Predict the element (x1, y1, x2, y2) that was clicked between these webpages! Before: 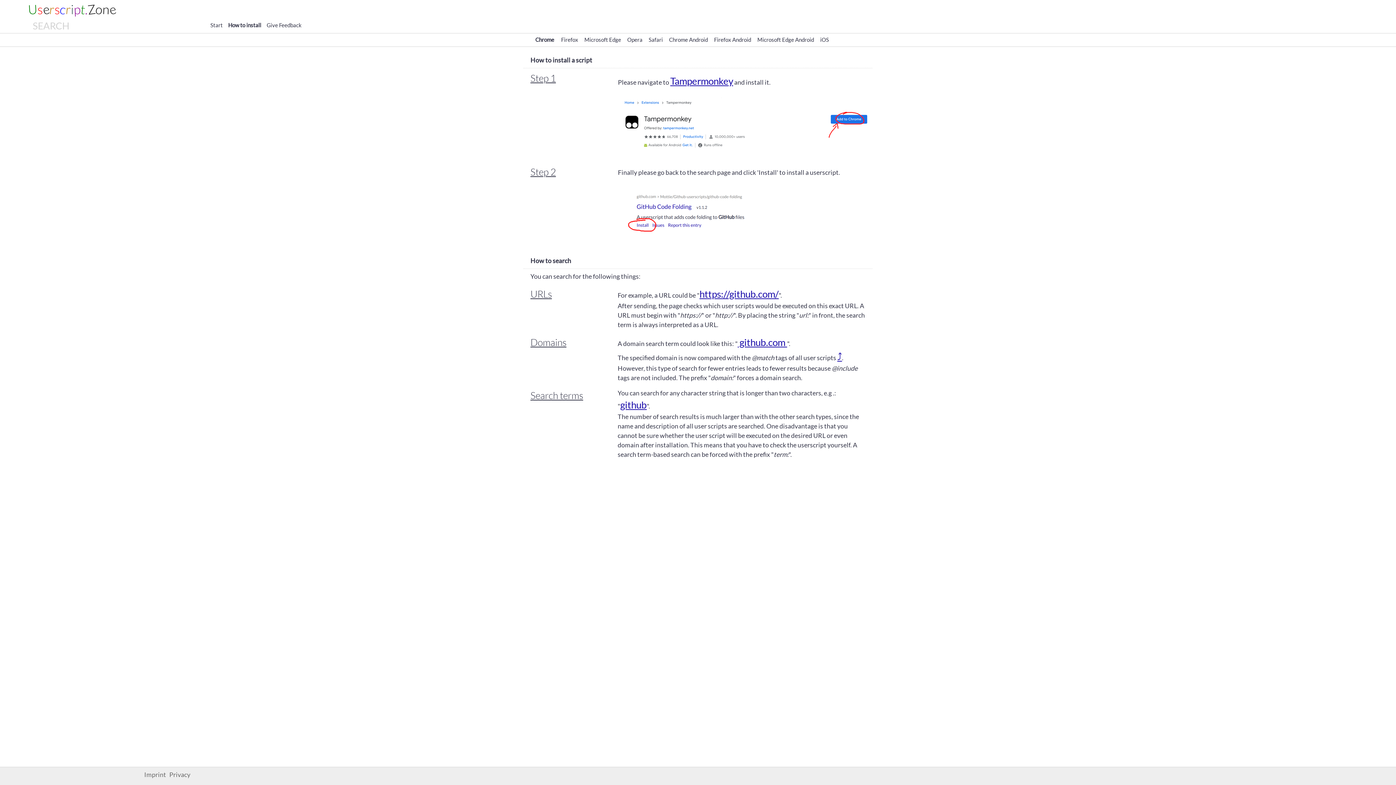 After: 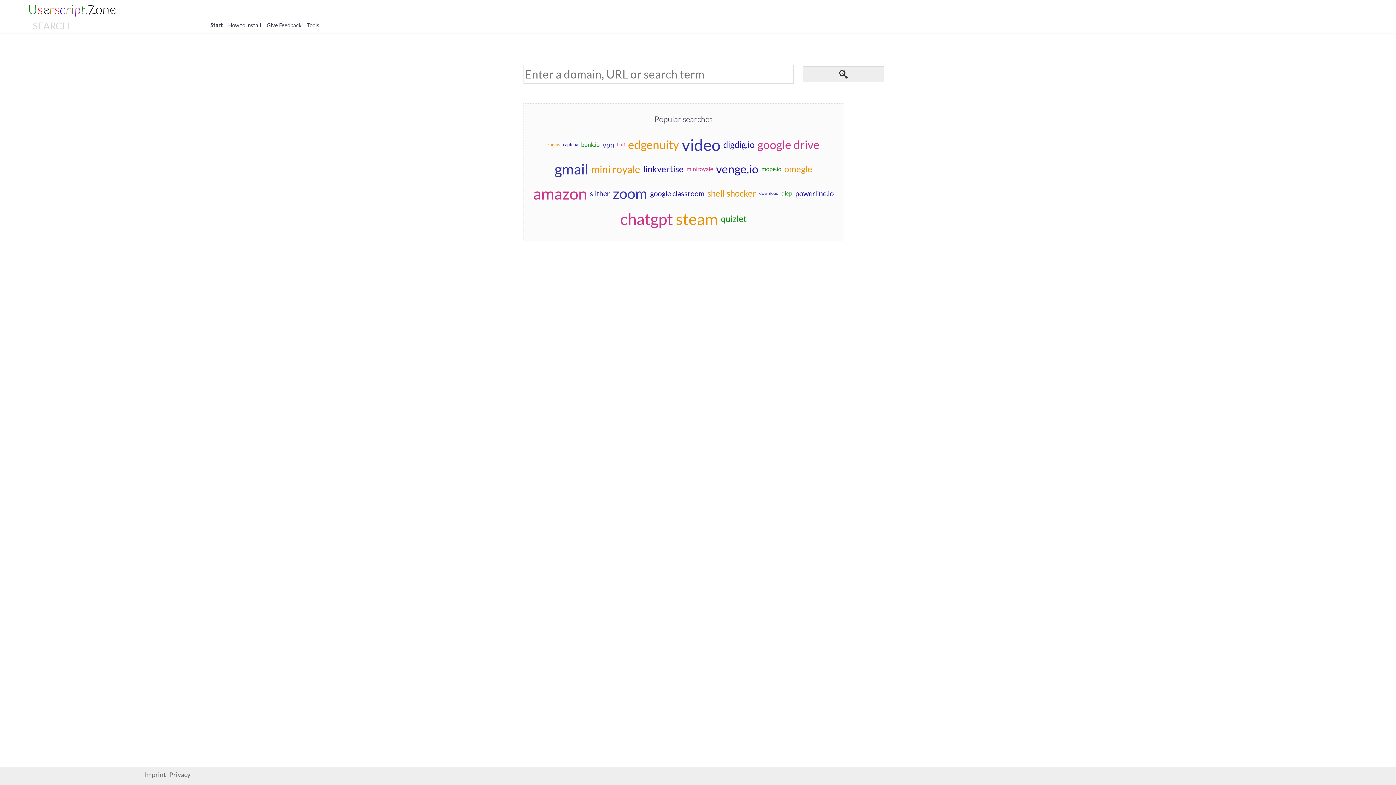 Action: label: Start bbox: (210, 21, 222, 28)